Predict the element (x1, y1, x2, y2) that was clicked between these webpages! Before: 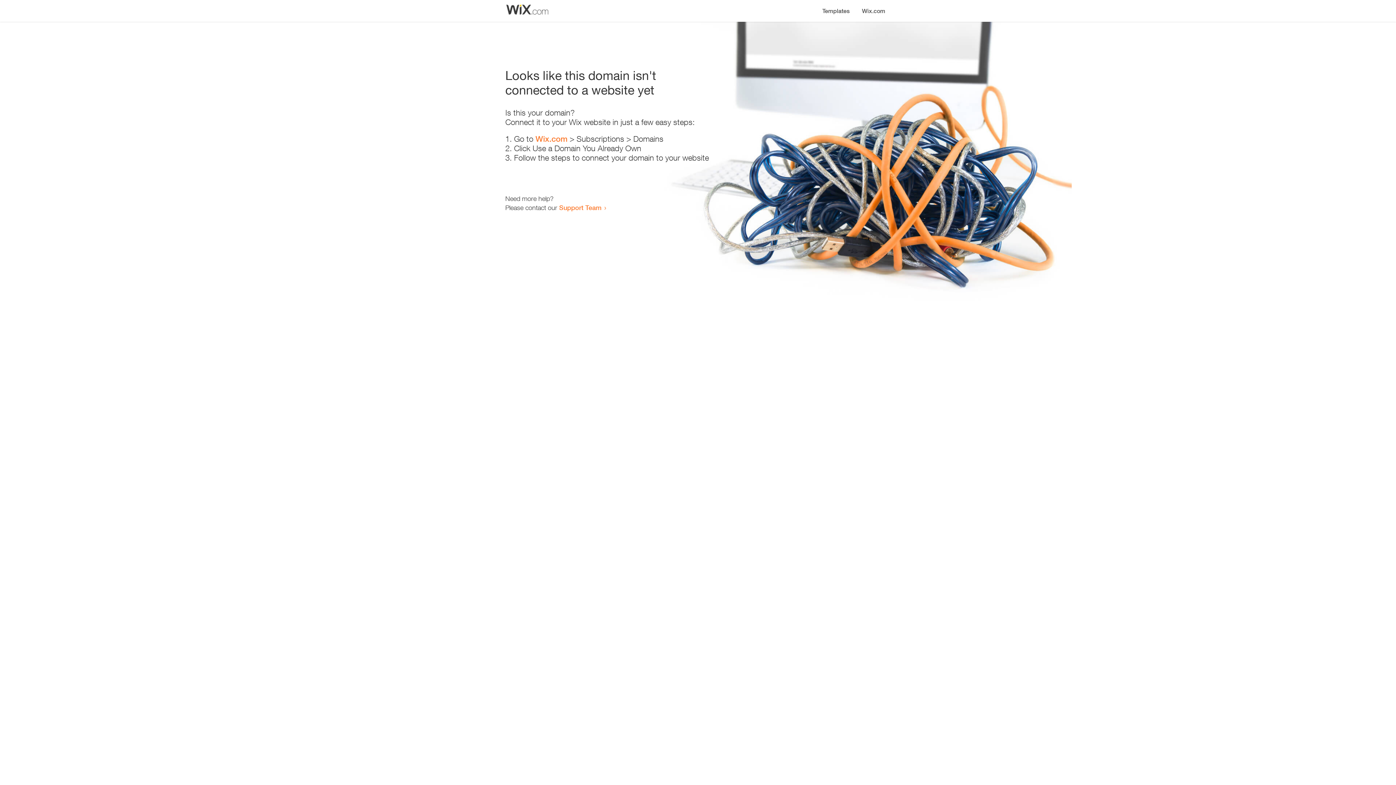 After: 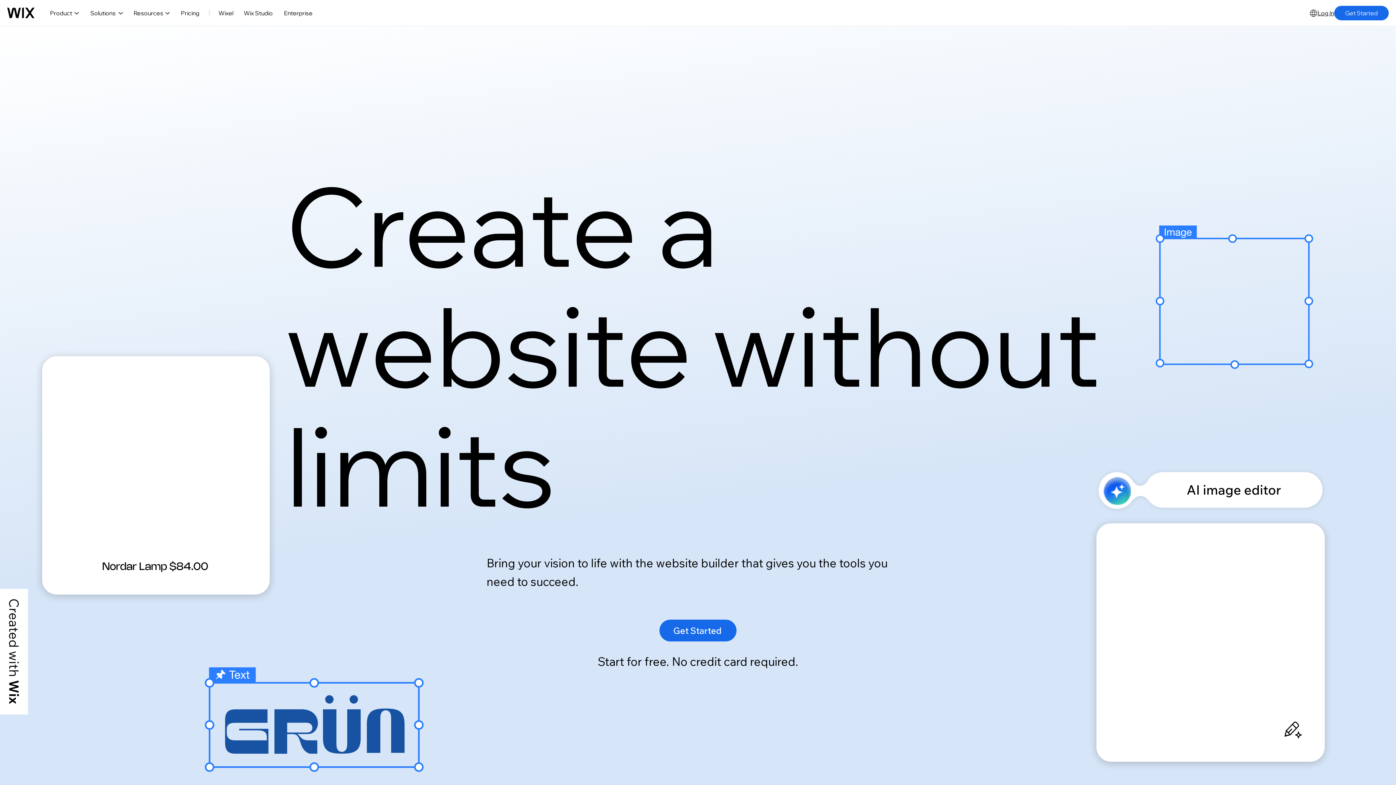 Action: label: Wix.com bbox: (535, 134, 567, 143)